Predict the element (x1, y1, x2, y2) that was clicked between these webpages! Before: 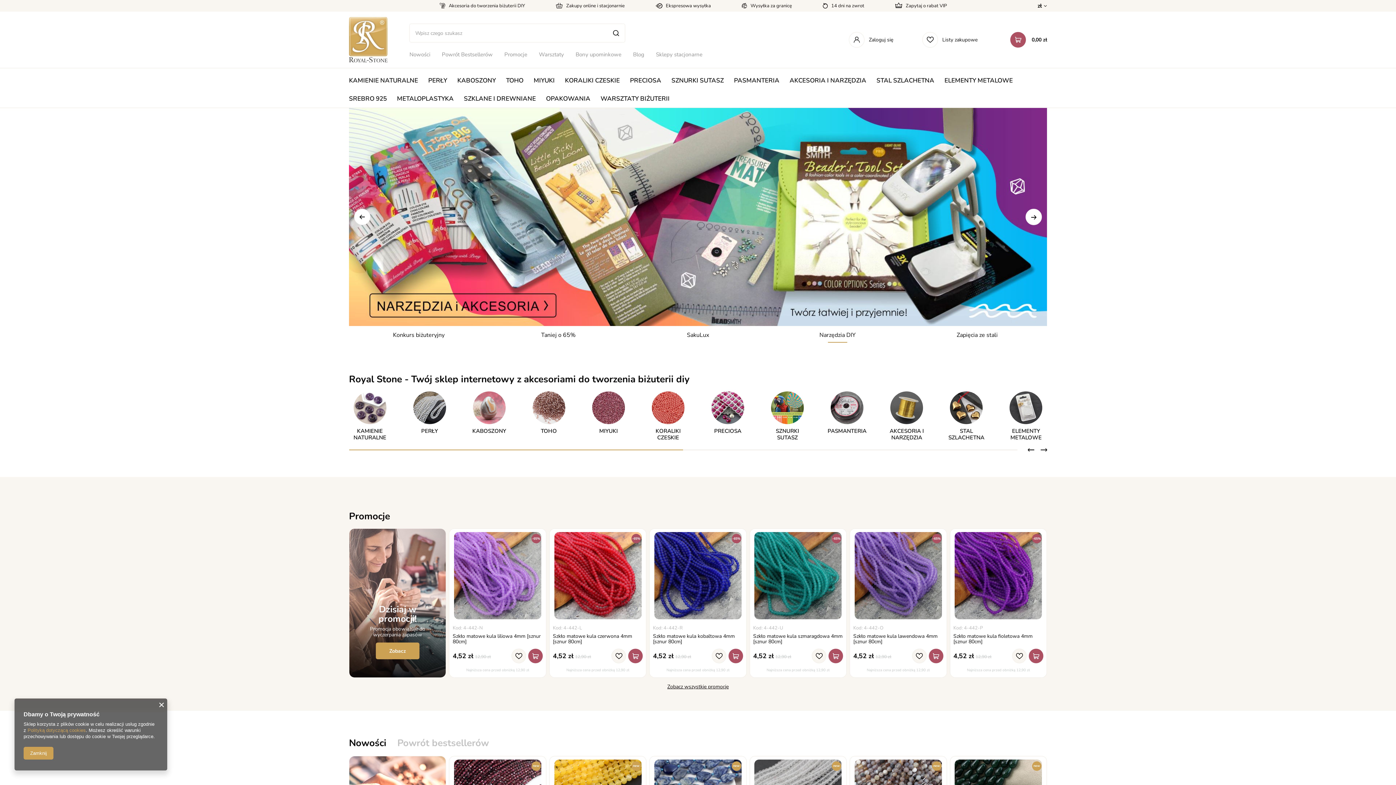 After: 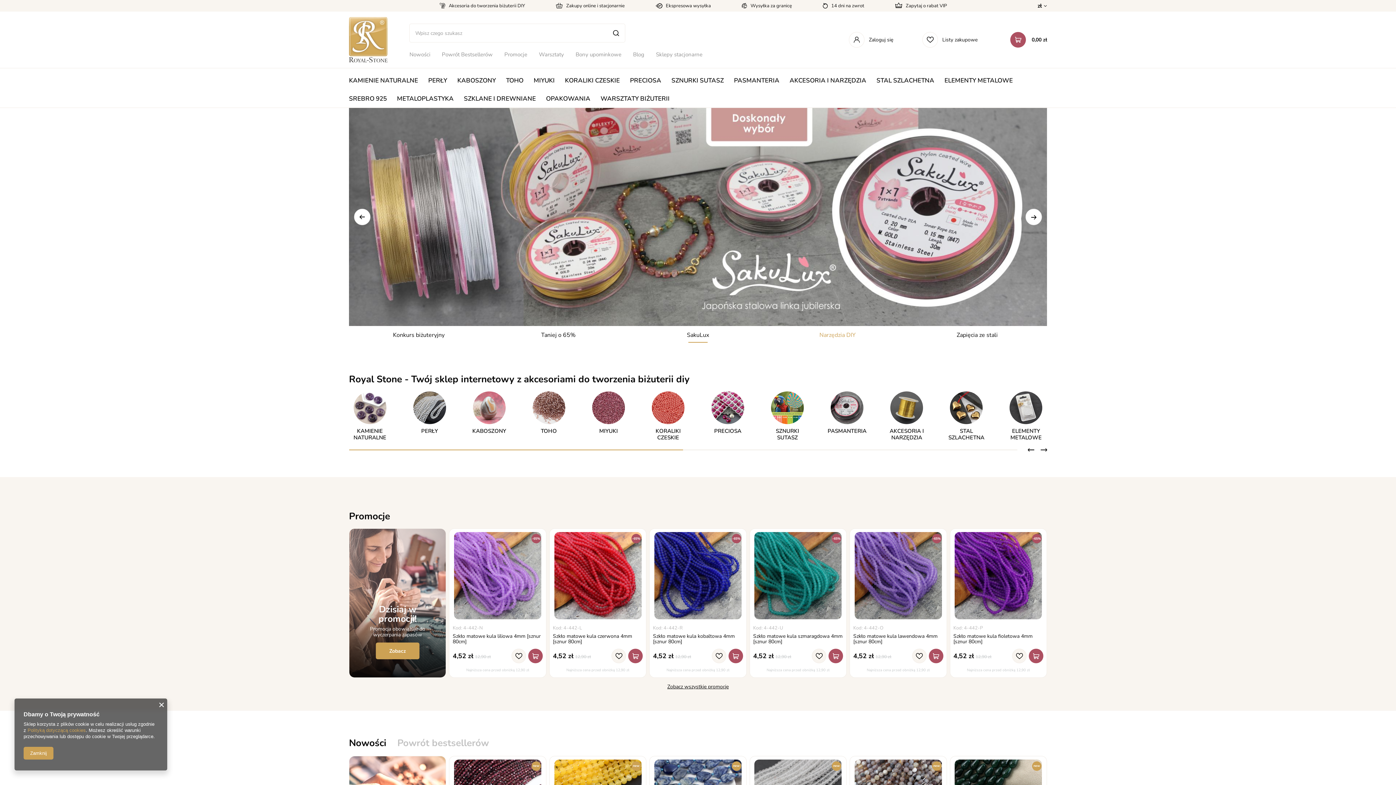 Action: label: Narzędzia DIY bbox: (768, 326, 907, 342)